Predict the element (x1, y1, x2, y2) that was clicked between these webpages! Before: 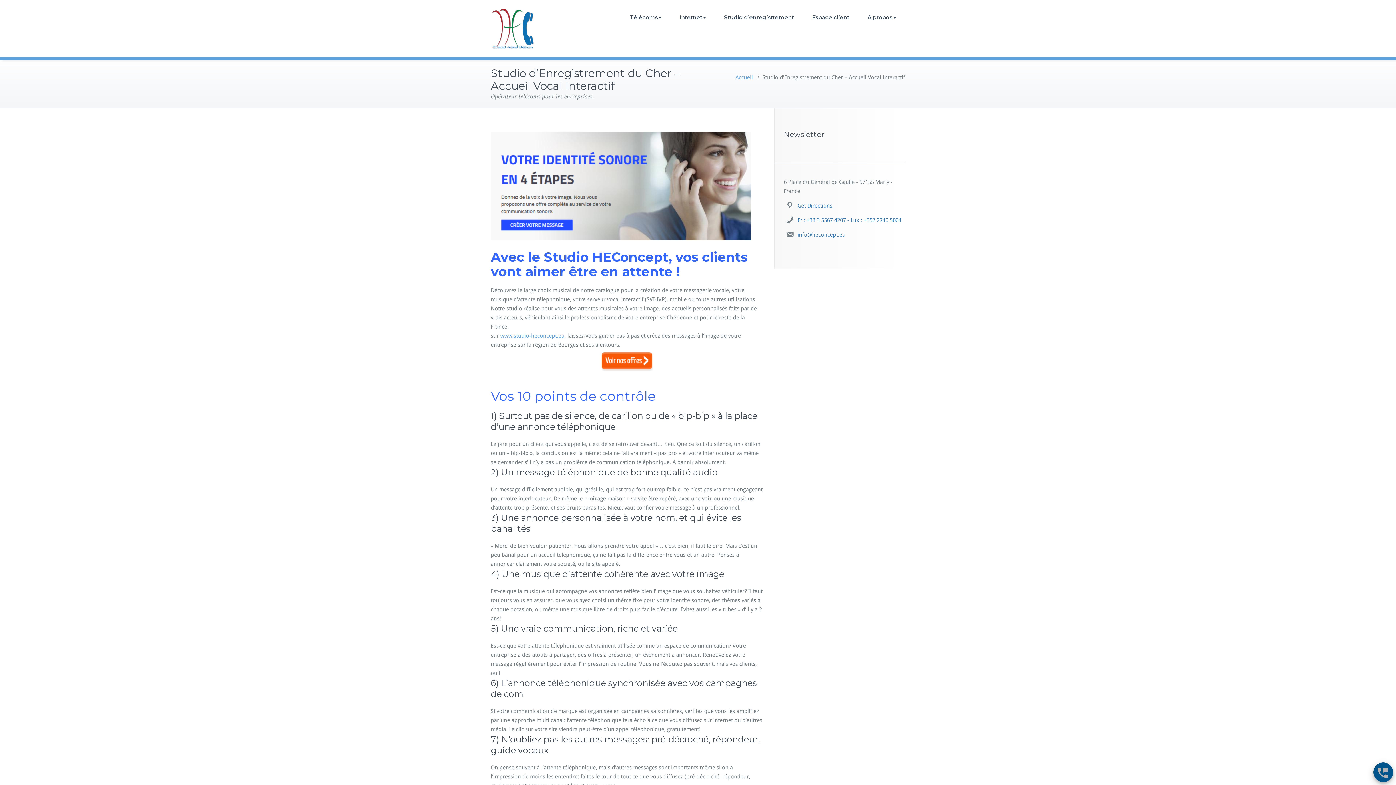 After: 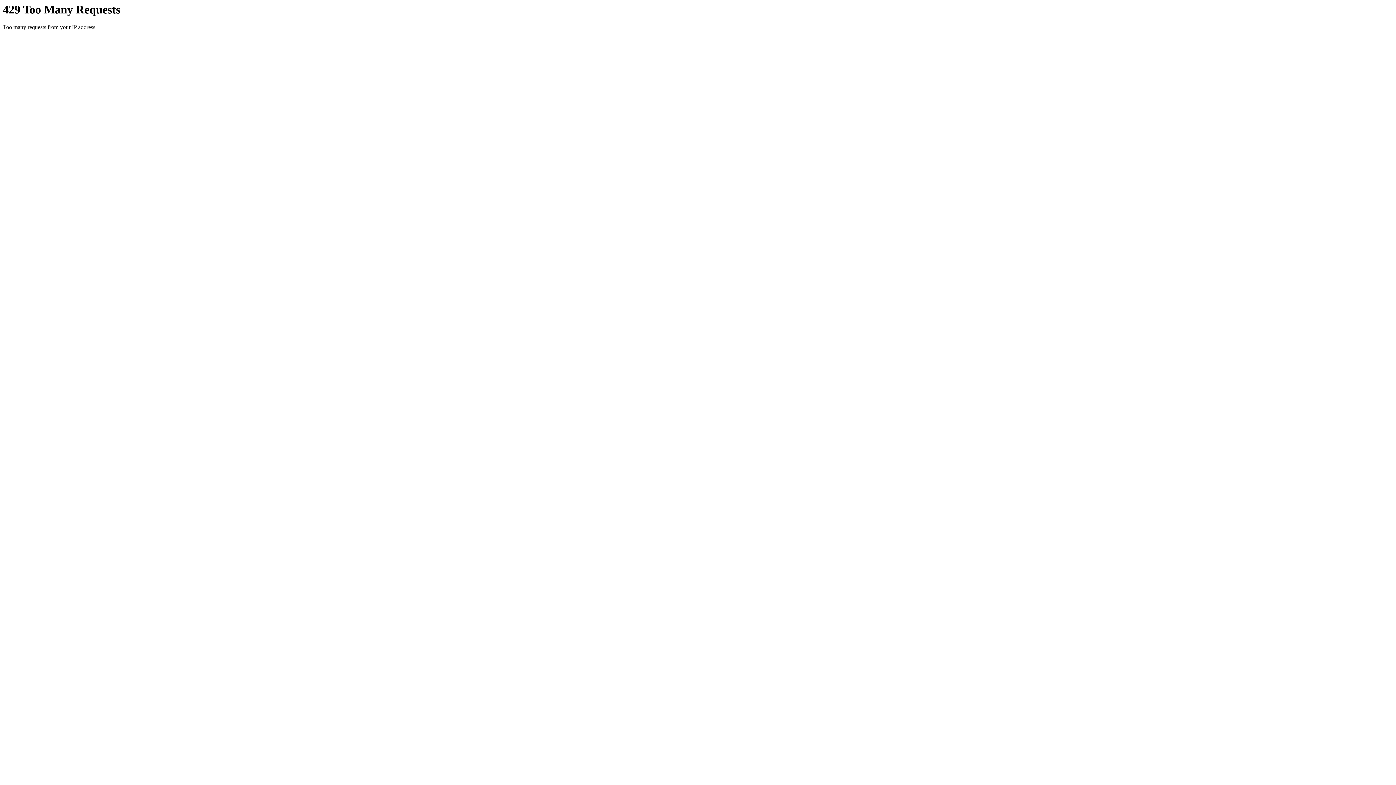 Action: label: A propos bbox: (858, 0, 905, 34)